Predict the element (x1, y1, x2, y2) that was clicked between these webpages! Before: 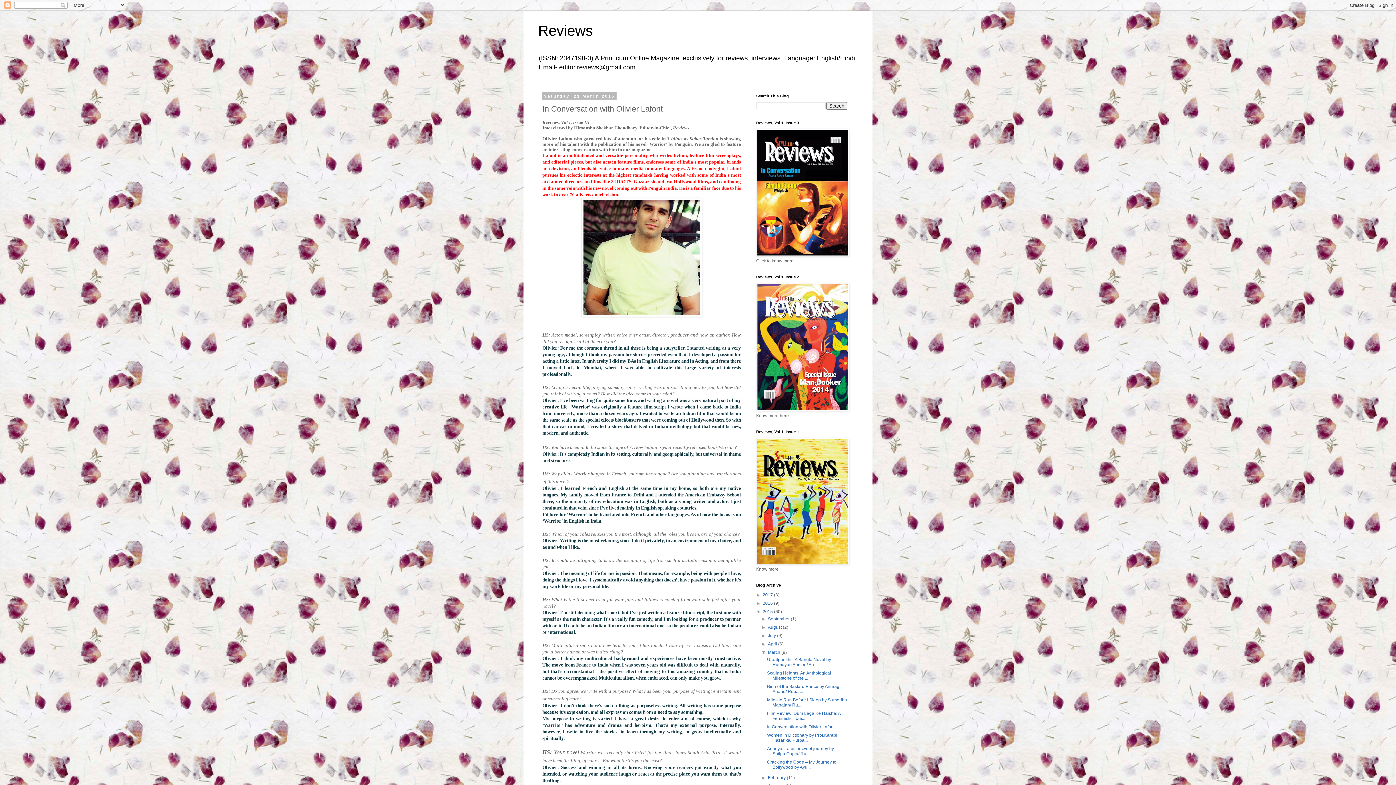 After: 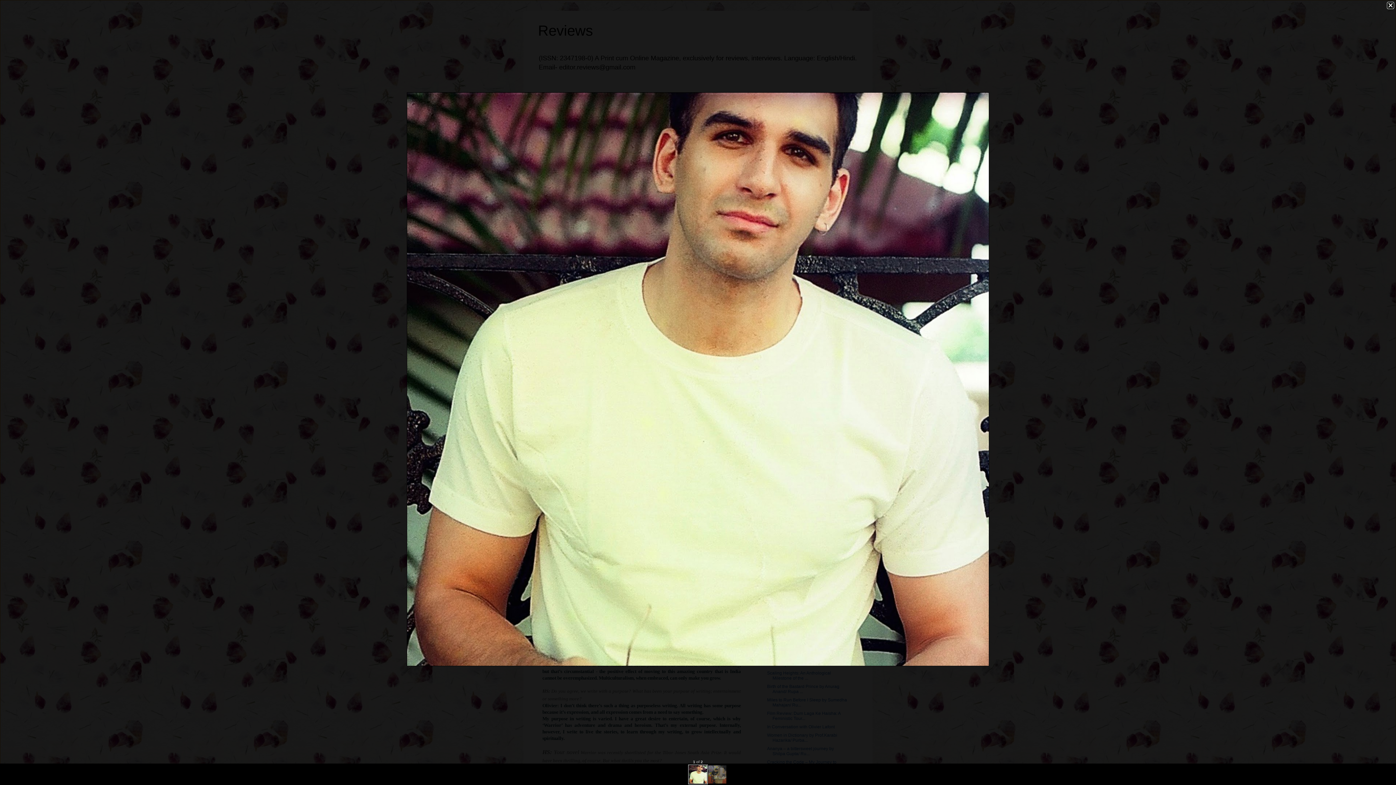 Action: bbox: (581, 312, 702, 318)